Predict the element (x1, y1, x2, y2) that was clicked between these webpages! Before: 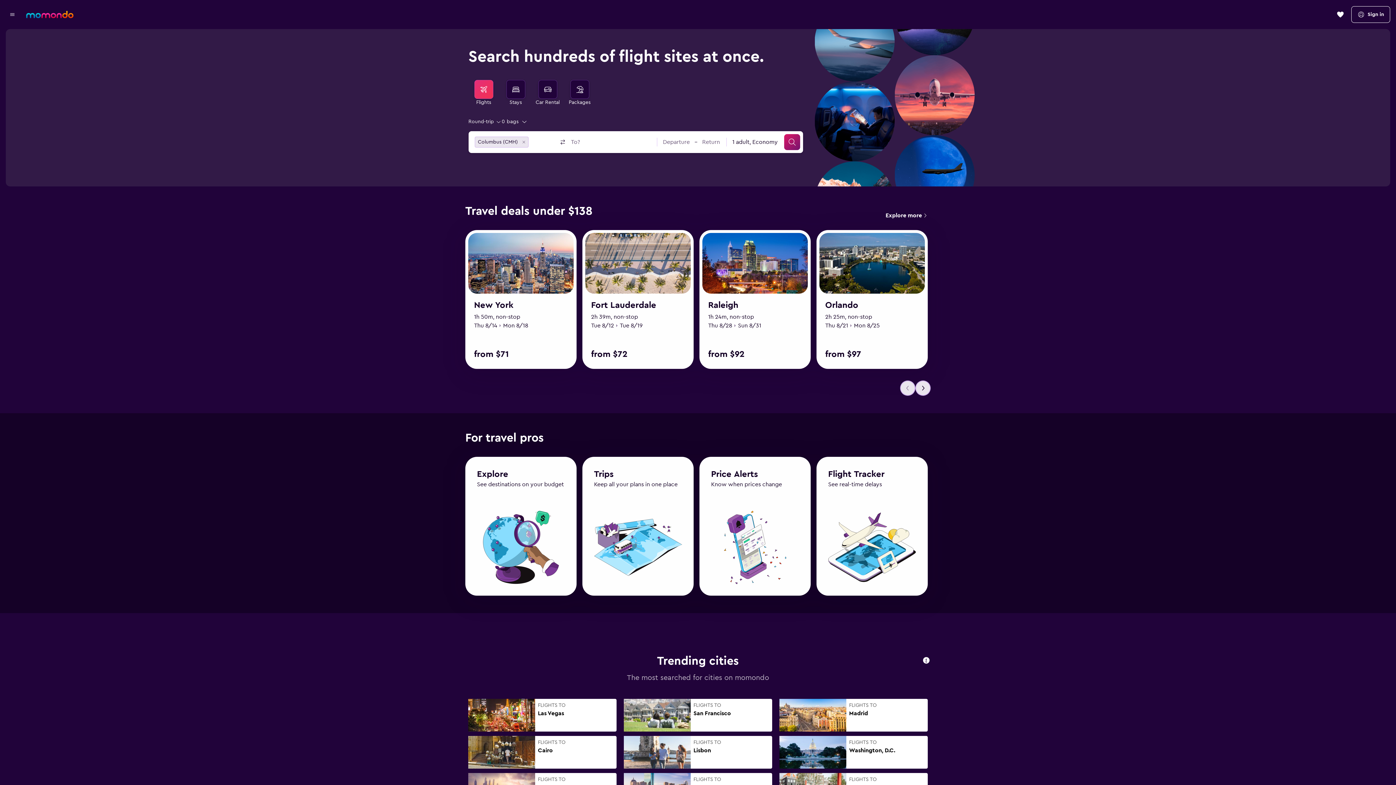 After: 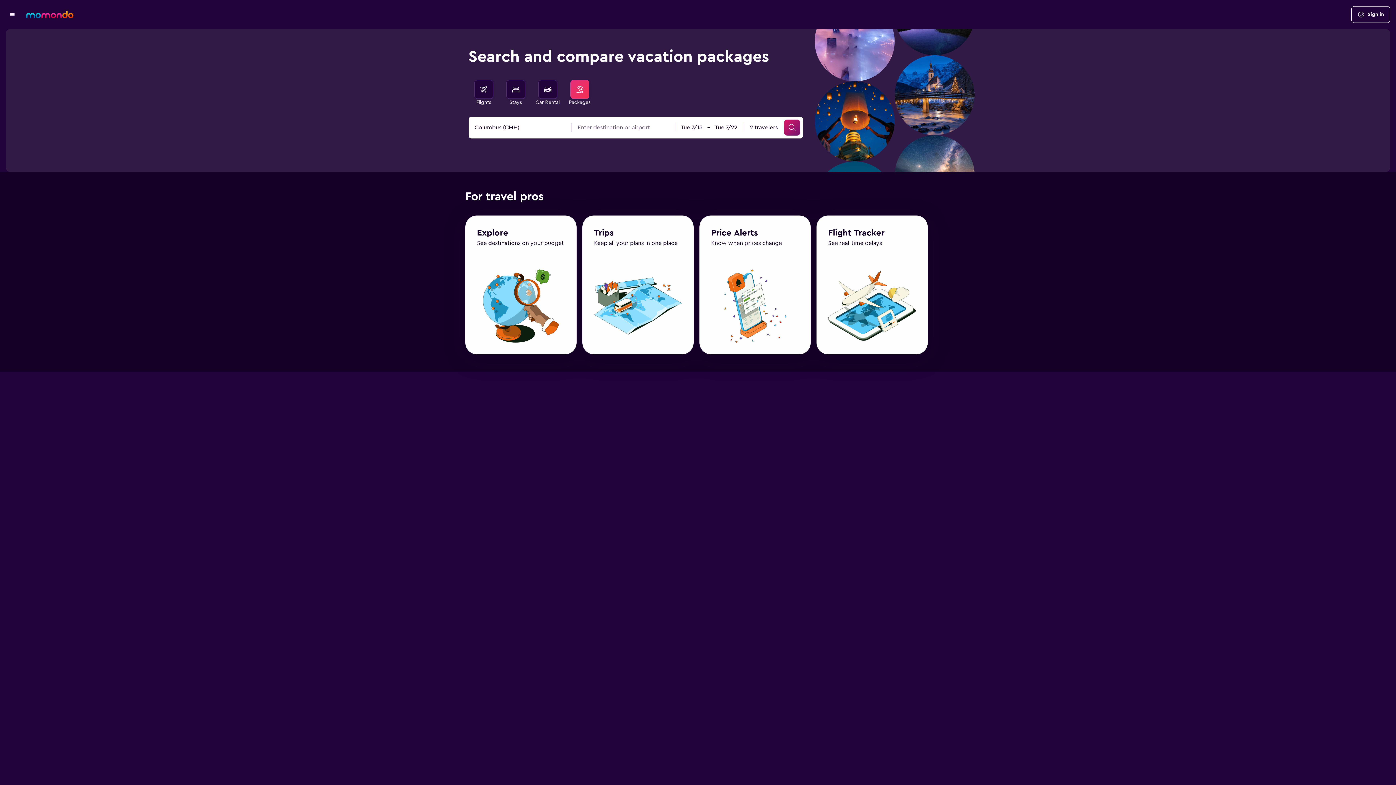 Action: label: Search for packages bbox: (570, 80, 589, 98)